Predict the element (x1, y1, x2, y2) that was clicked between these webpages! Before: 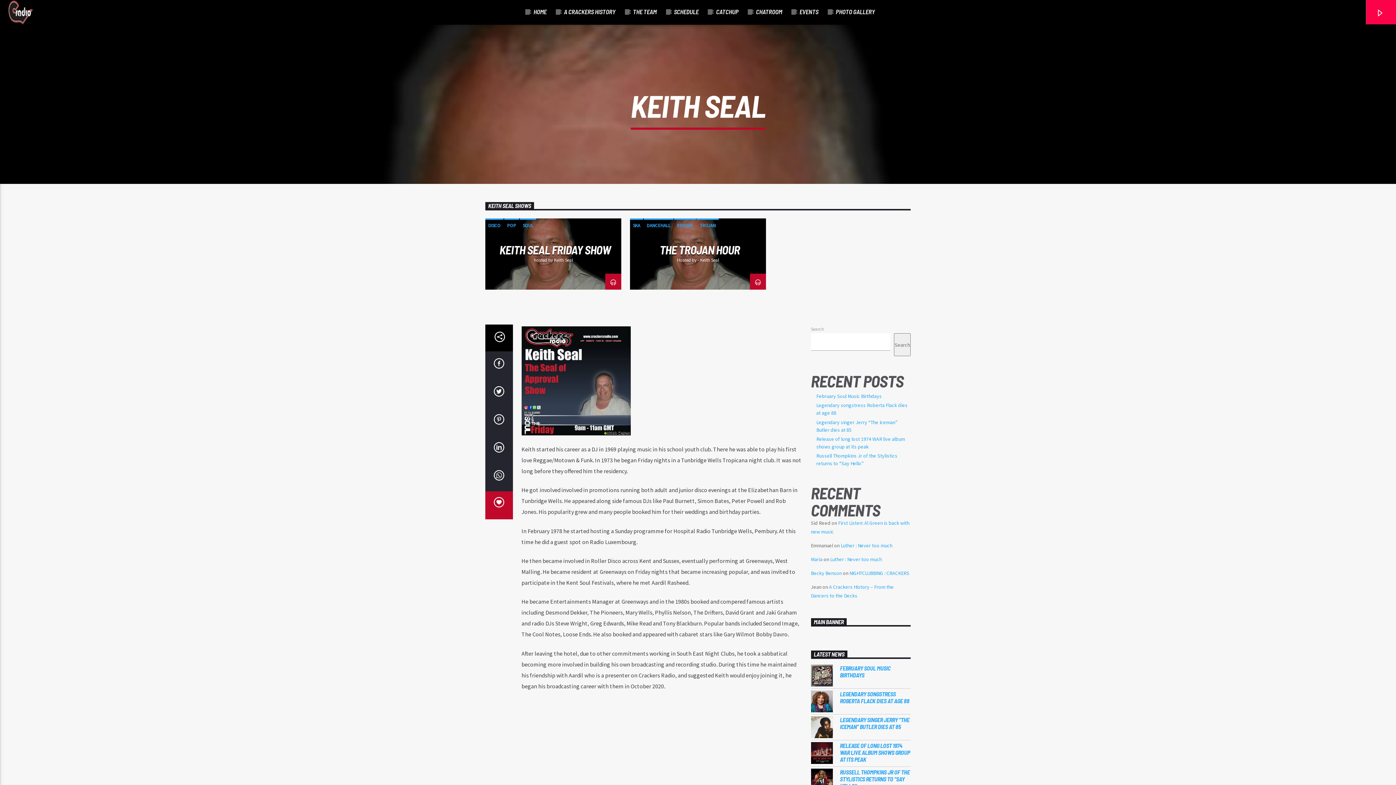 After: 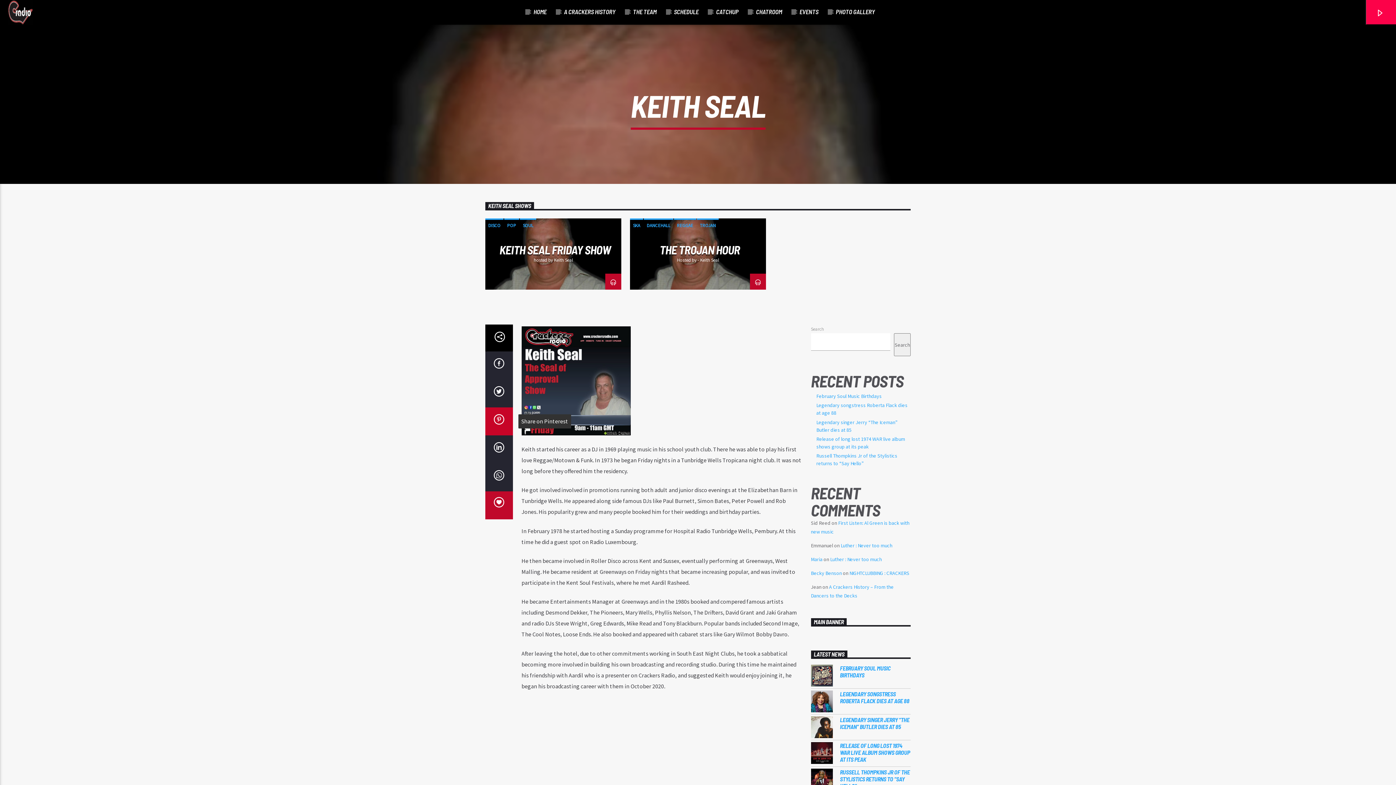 Action: bbox: (485, 407, 512, 435)